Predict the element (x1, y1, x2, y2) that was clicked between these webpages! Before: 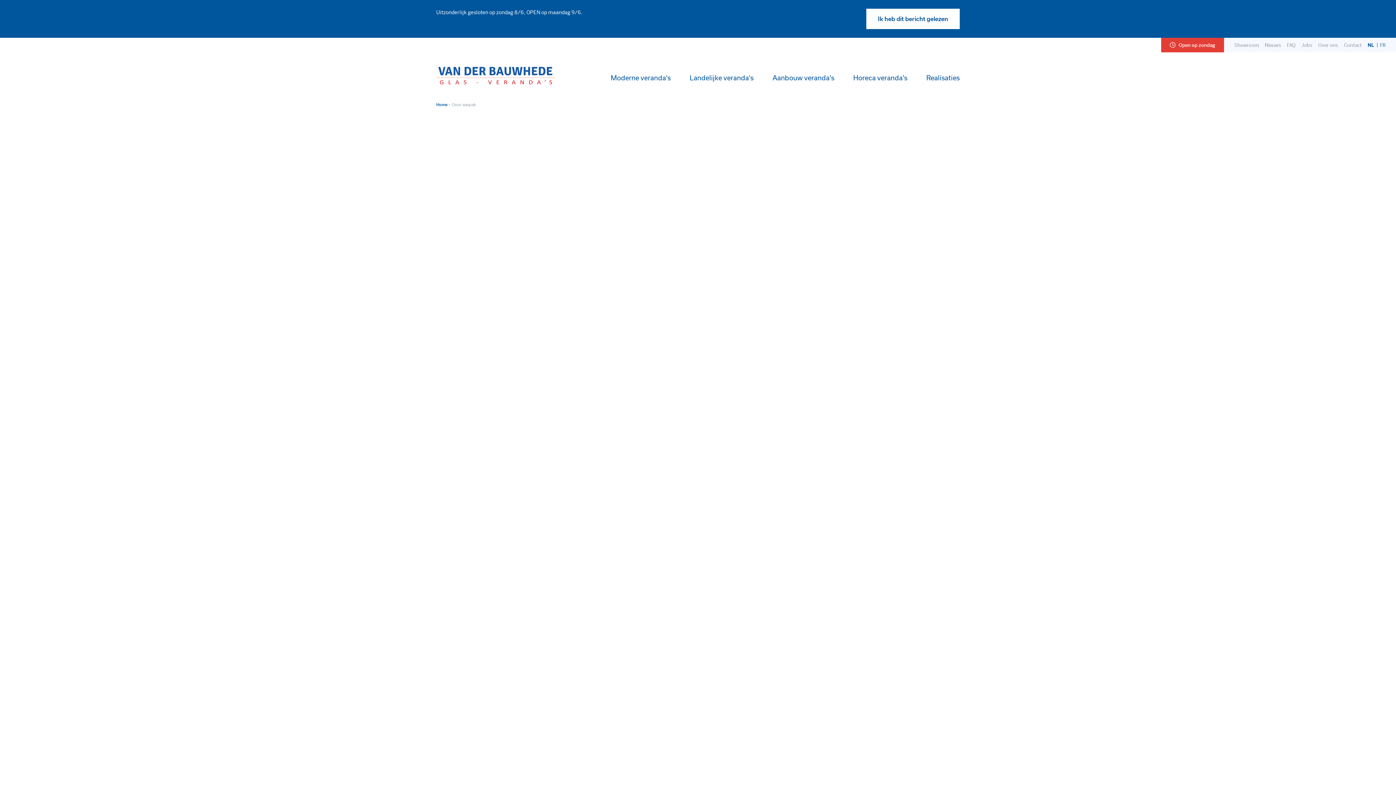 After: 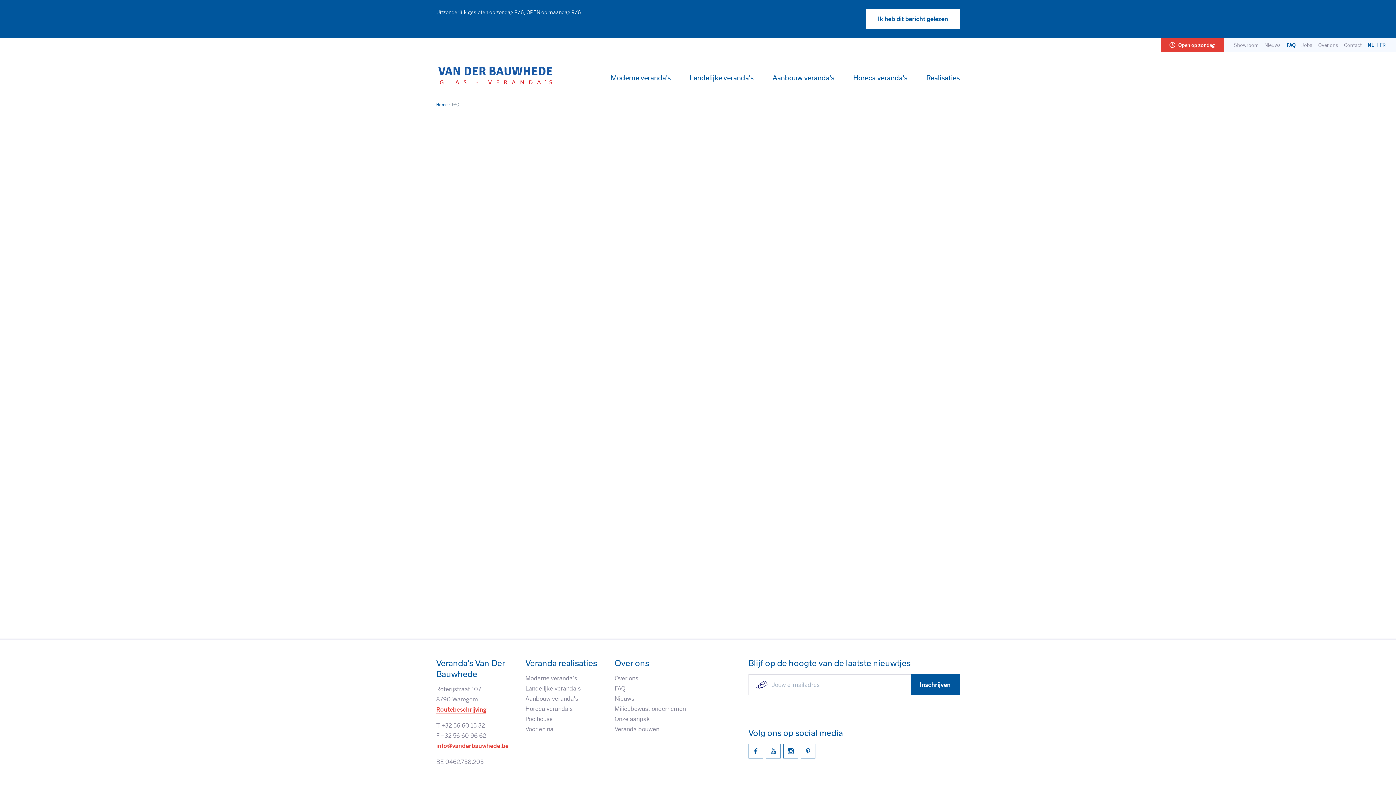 Action: bbox: (1284, 37, 1298, 52) label: FAQ